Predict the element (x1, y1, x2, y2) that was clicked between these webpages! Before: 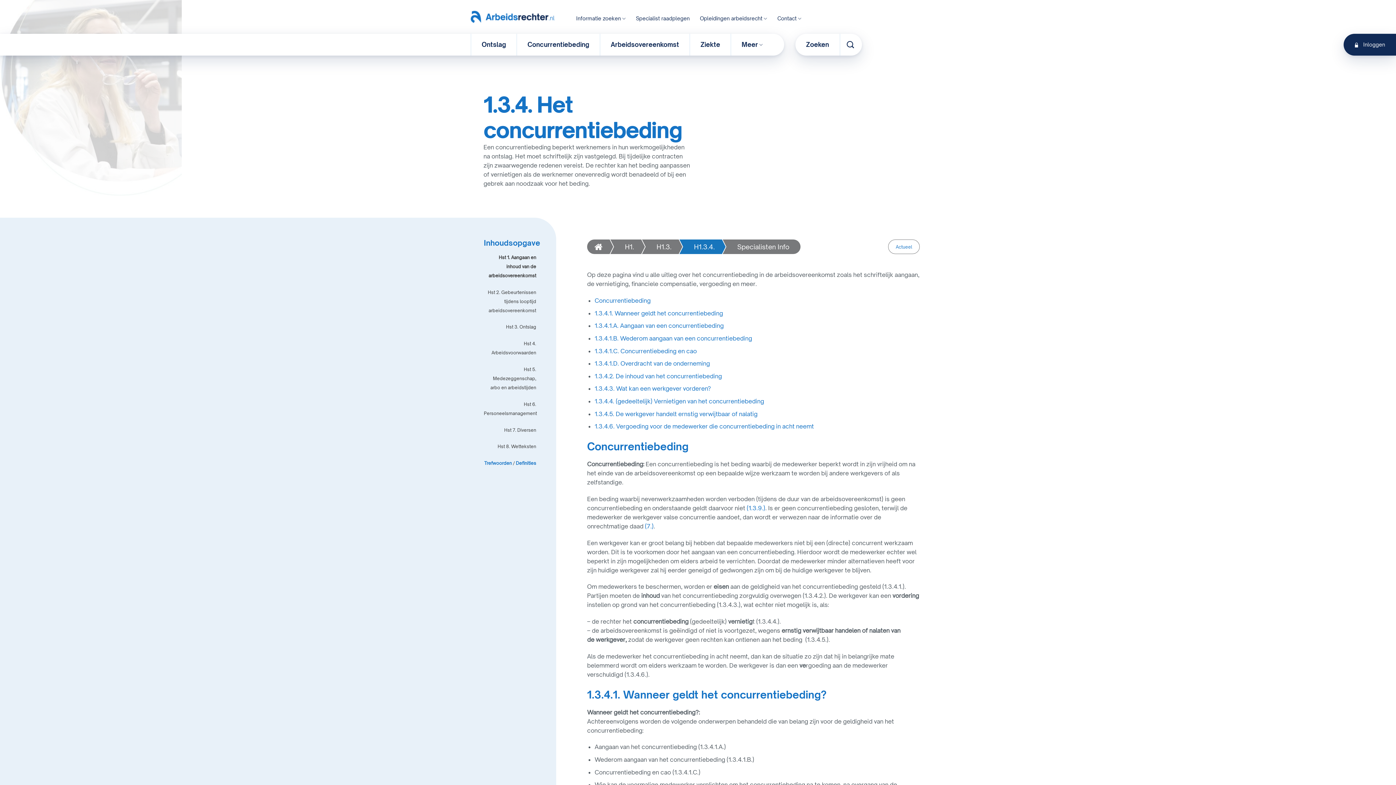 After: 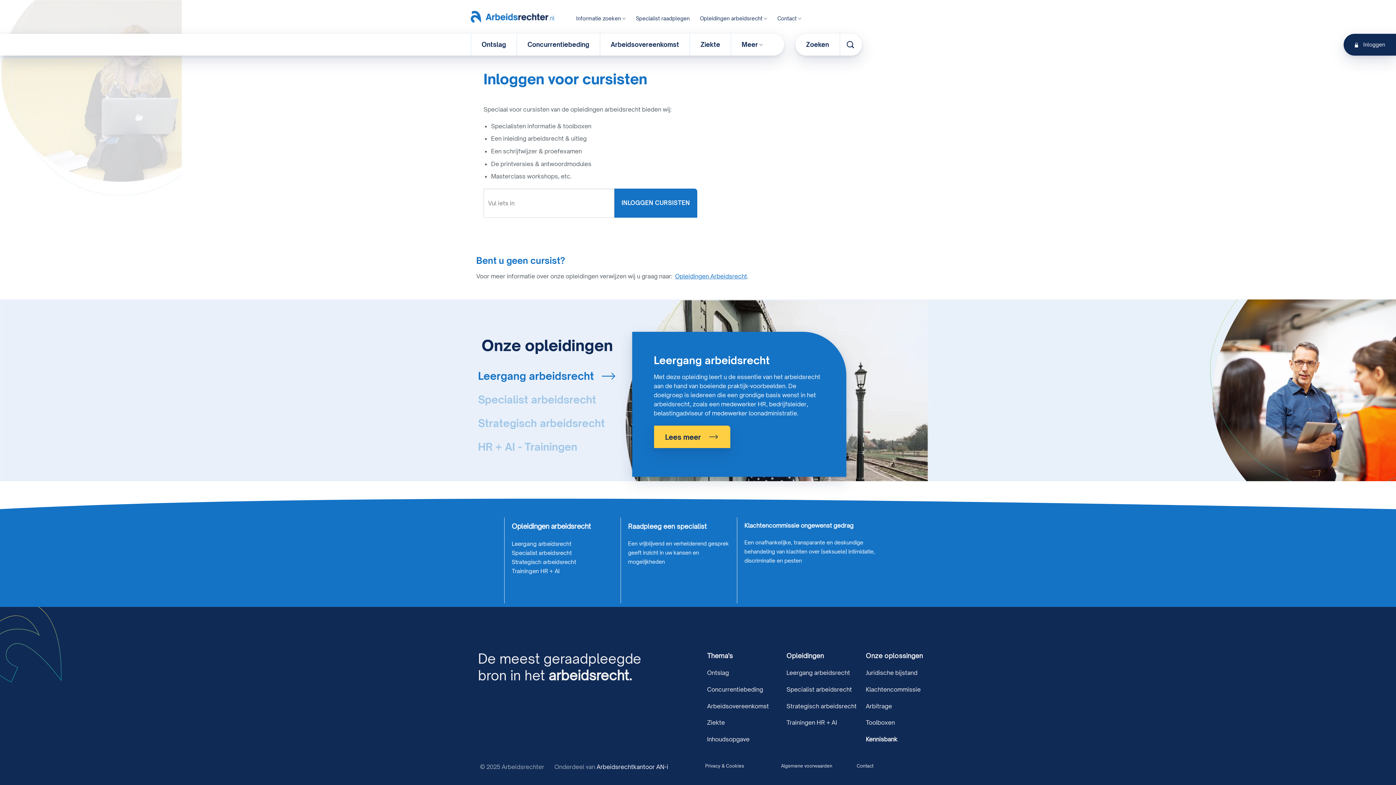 Action: bbox: (1344, 33, 1396, 55) label: Inloggen